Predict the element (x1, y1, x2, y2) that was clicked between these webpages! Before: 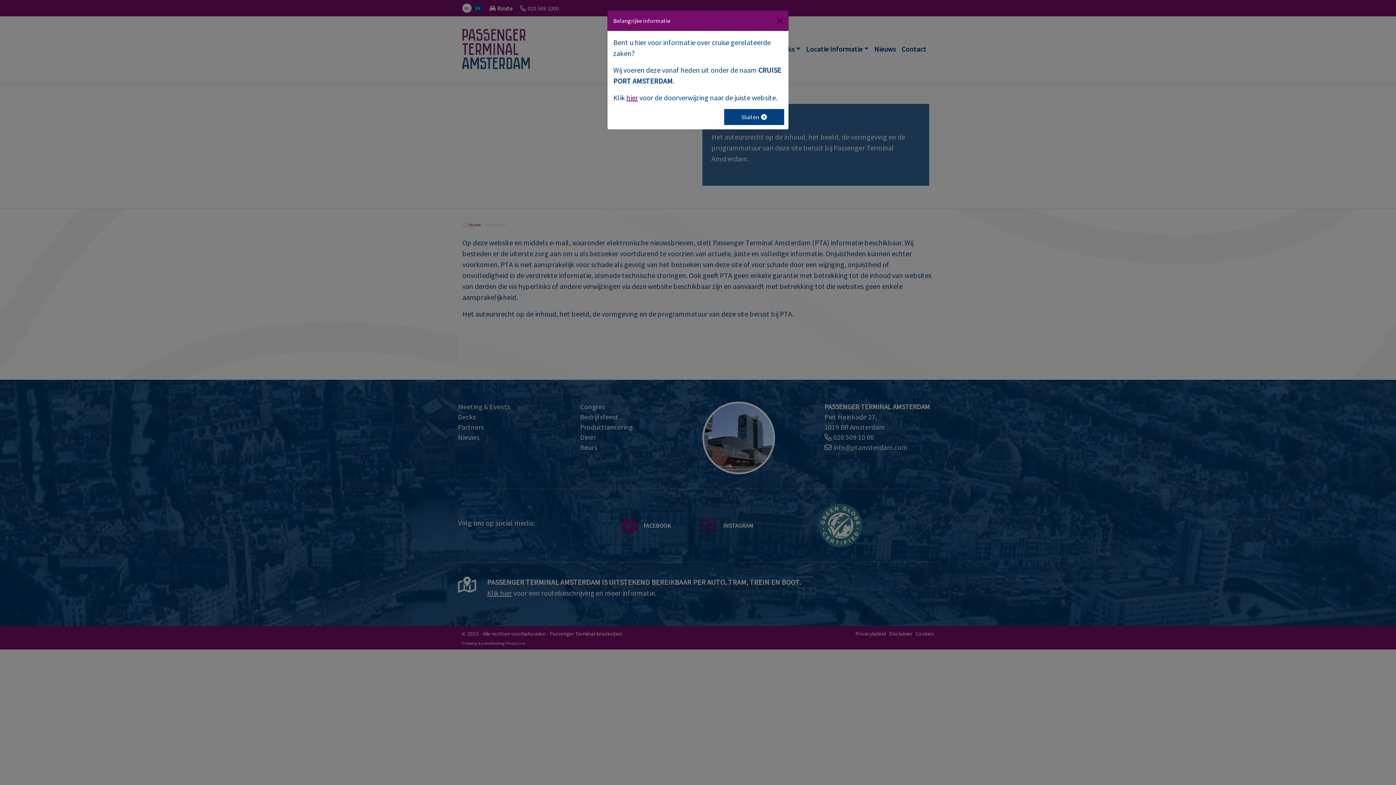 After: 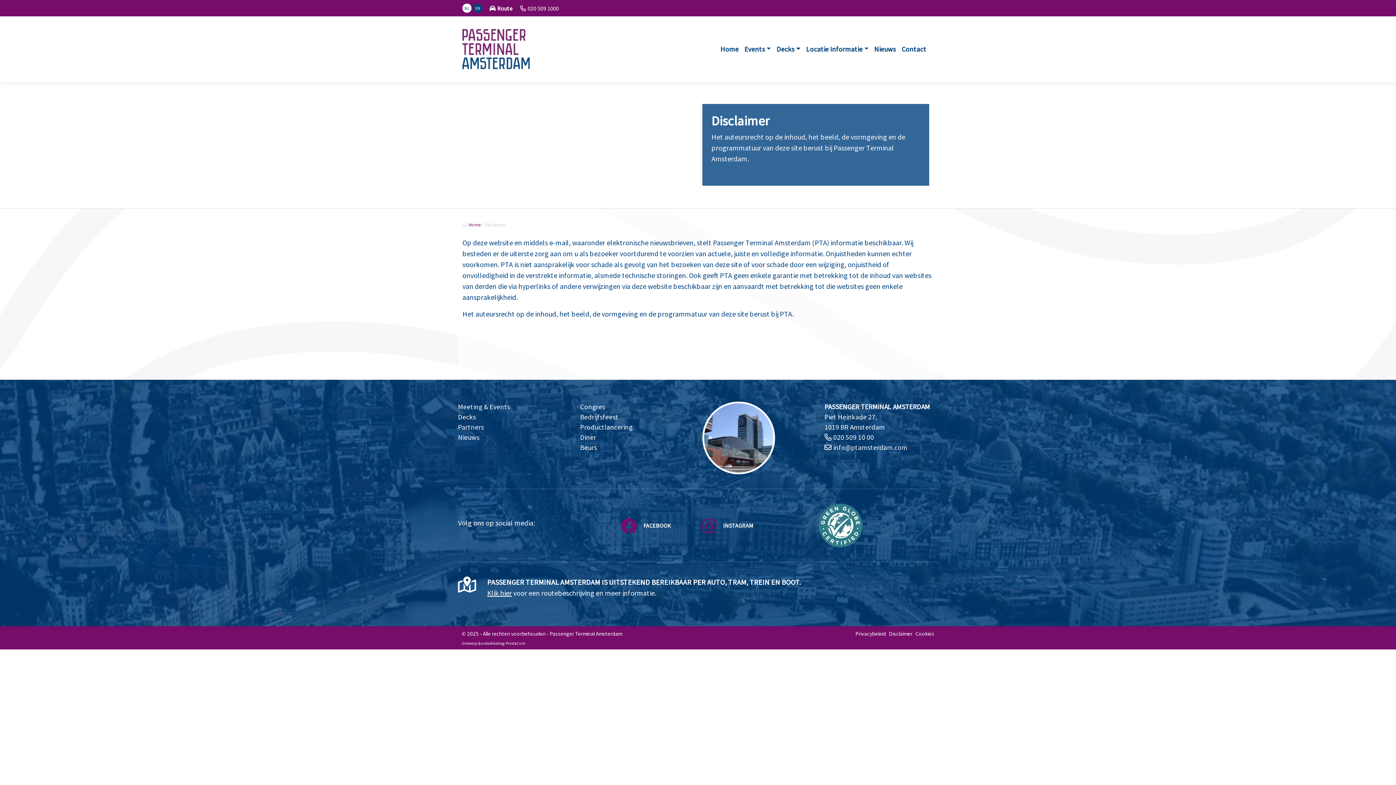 Action: bbox: (774, 14, 785, 26) label: Close